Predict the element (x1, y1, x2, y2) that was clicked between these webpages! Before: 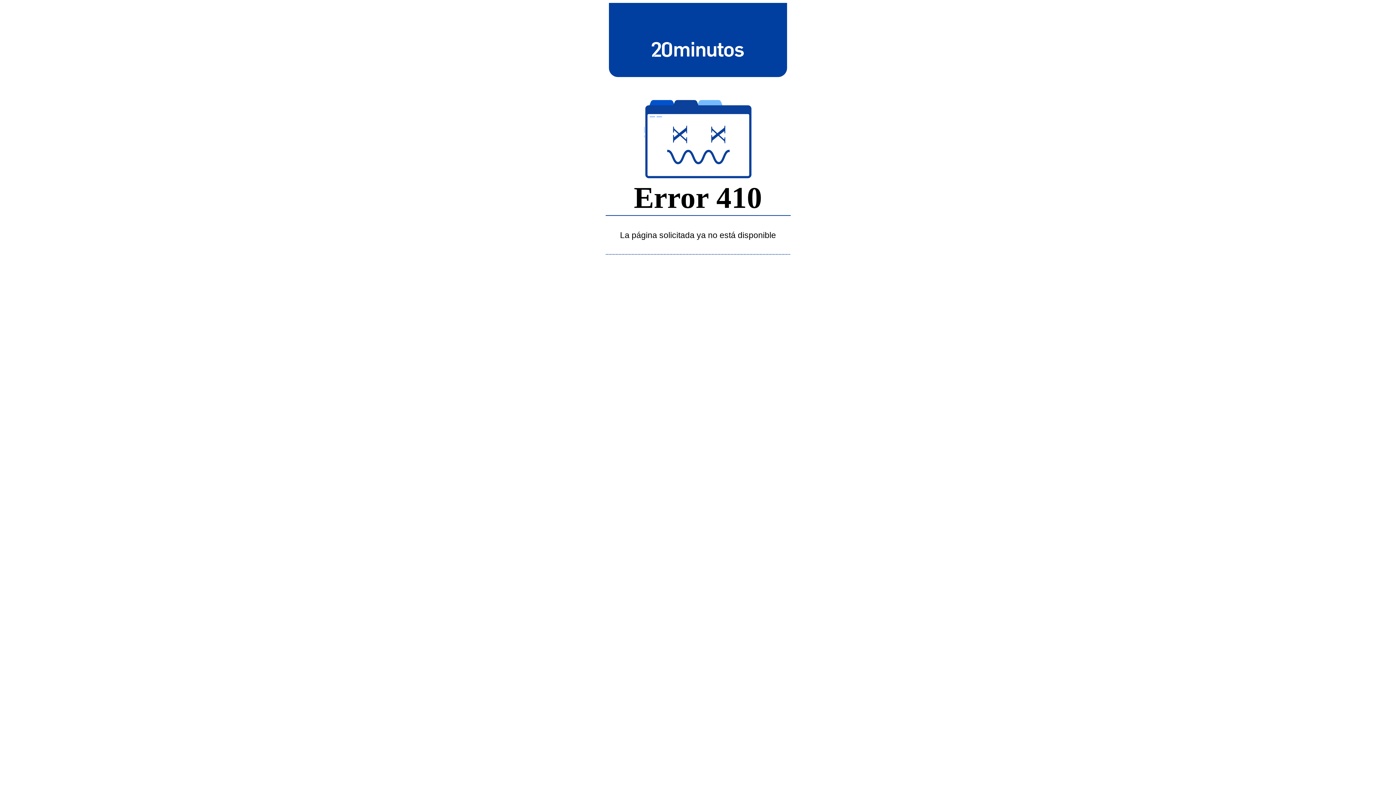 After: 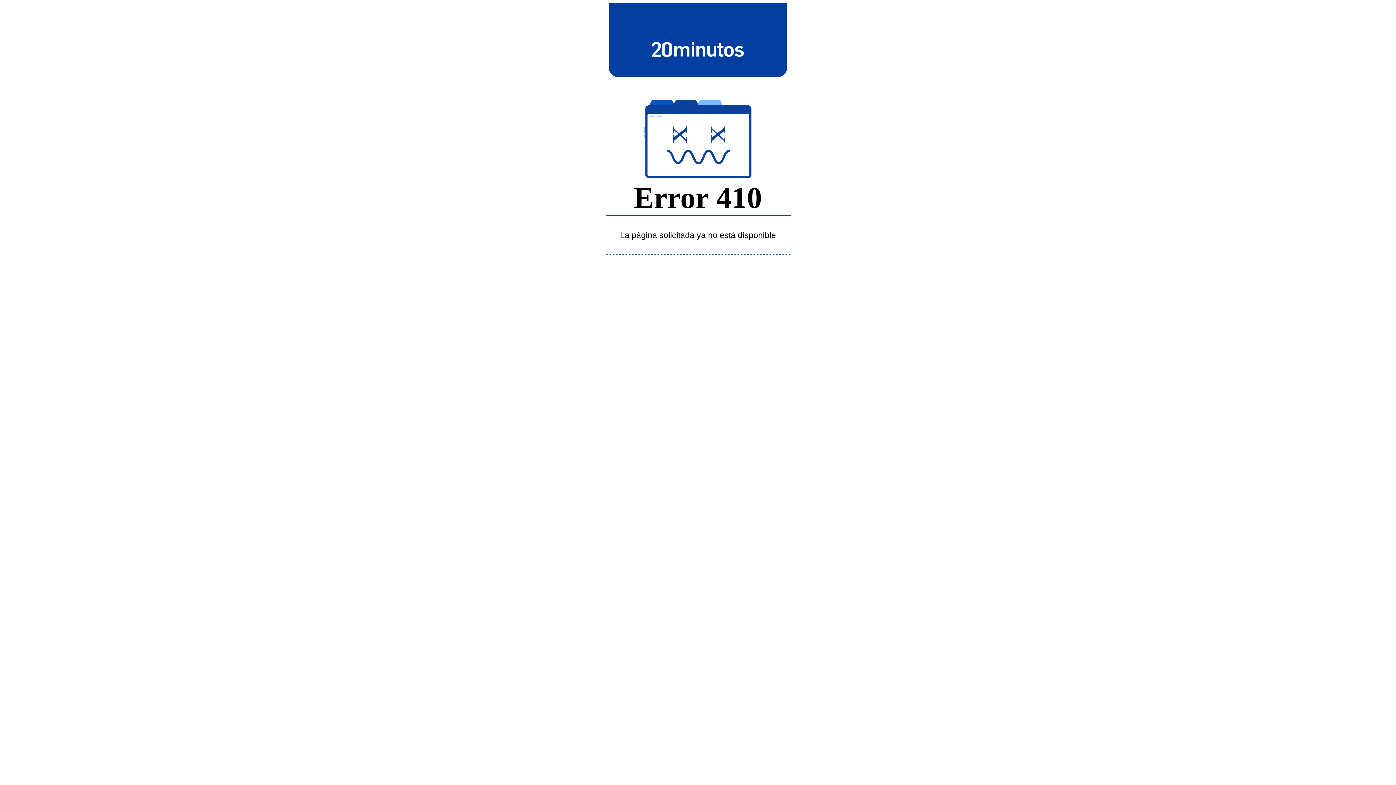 Action: bbox: (643, 39, 752, 58)